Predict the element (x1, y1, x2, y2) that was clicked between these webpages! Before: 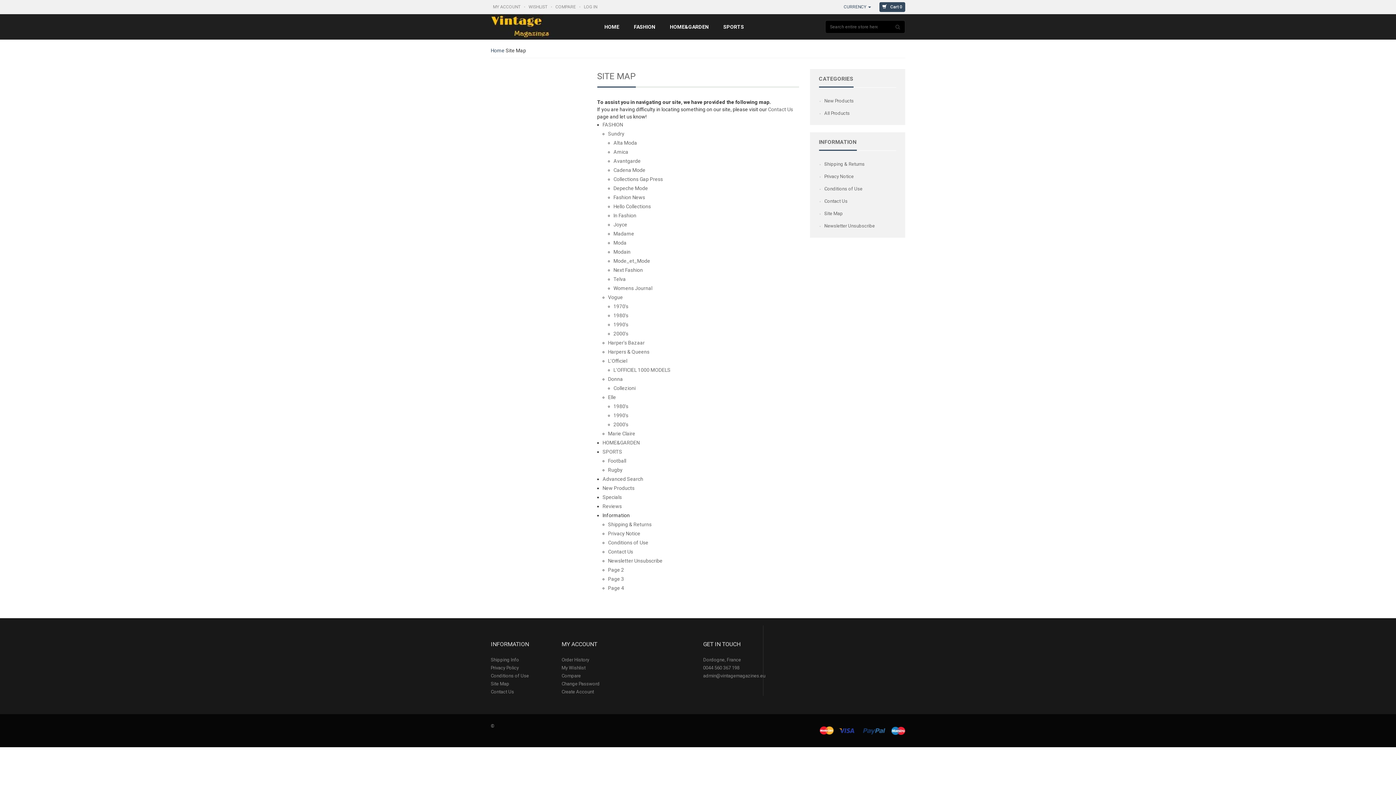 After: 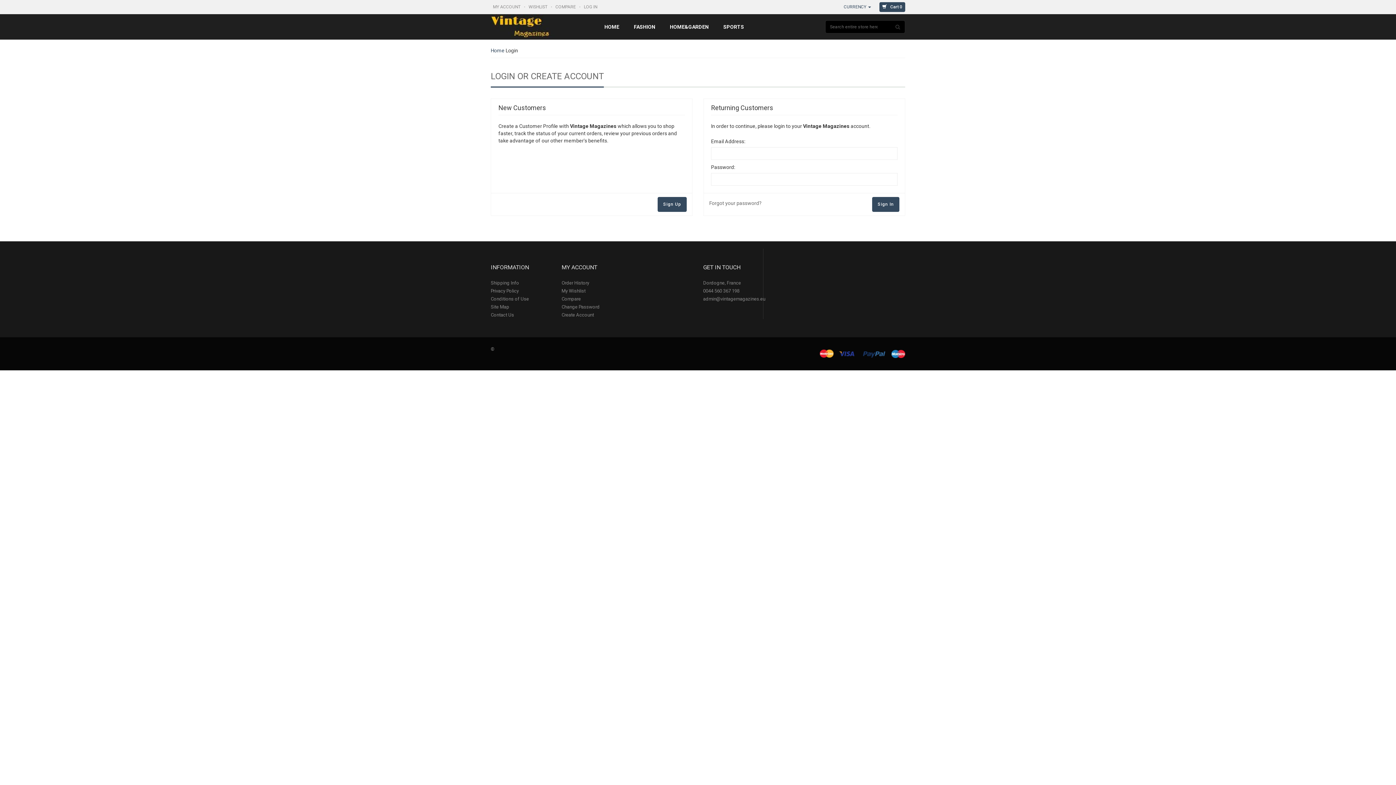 Action: label: Change Password bbox: (561, 681, 599, 686)